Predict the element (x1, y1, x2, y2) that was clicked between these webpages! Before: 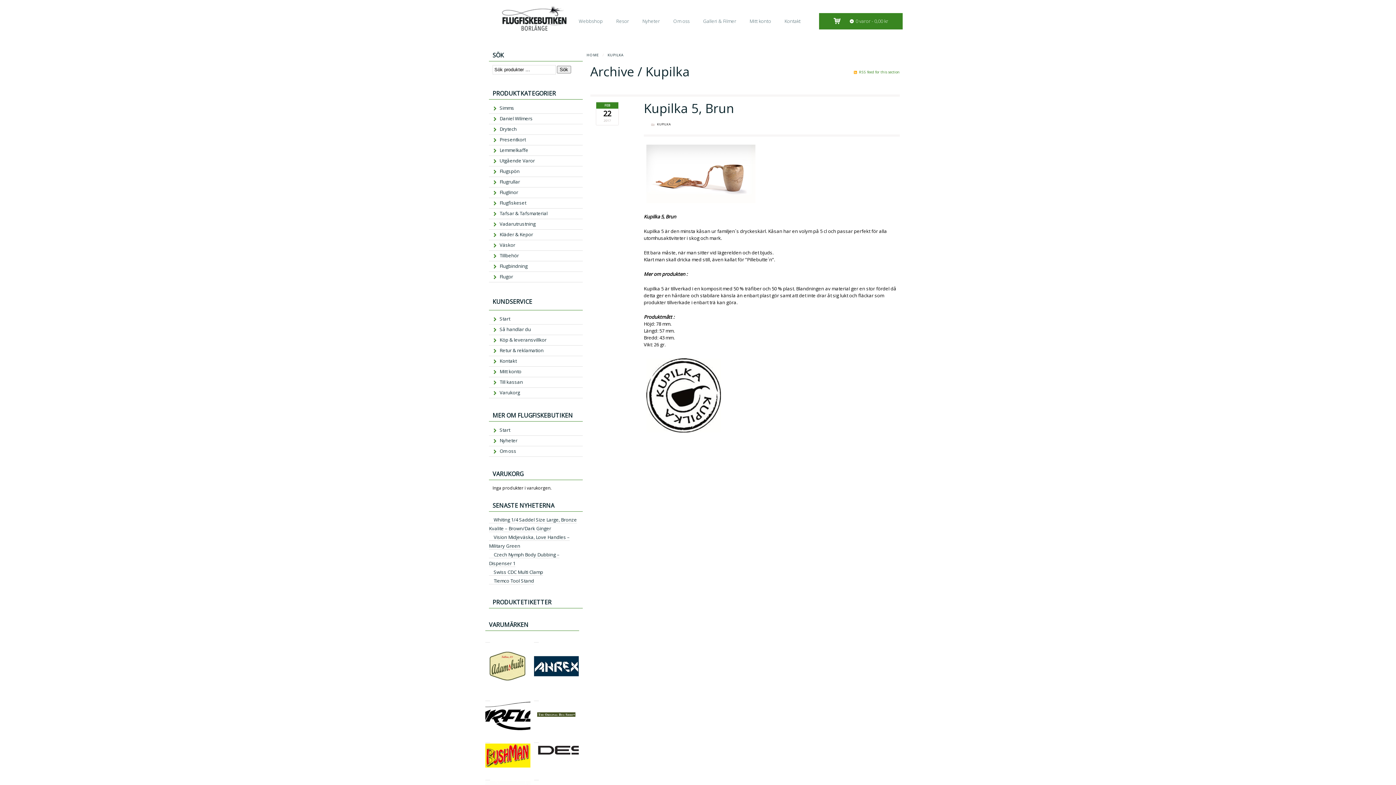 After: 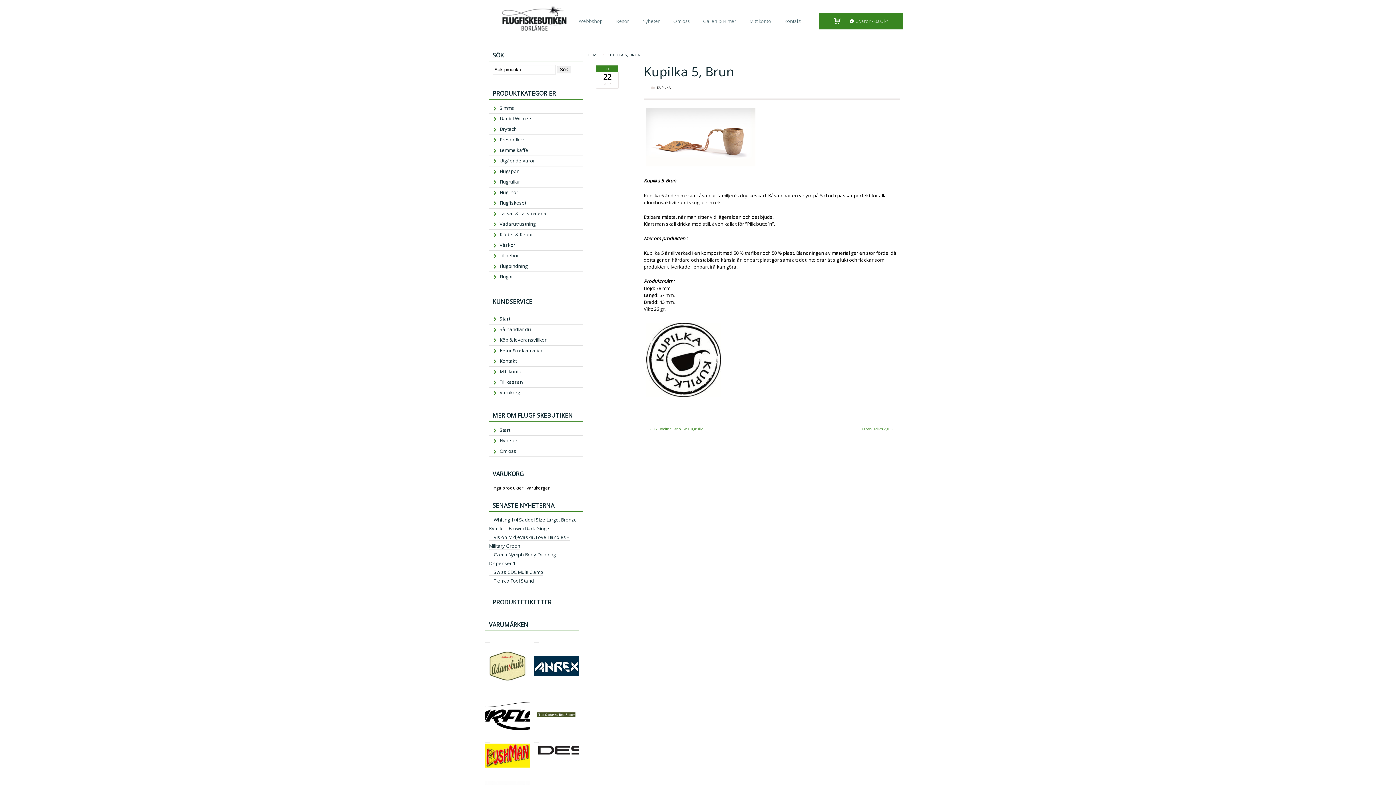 Action: label: Kupilka 5, Brun bbox: (643, 99, 734, 116)